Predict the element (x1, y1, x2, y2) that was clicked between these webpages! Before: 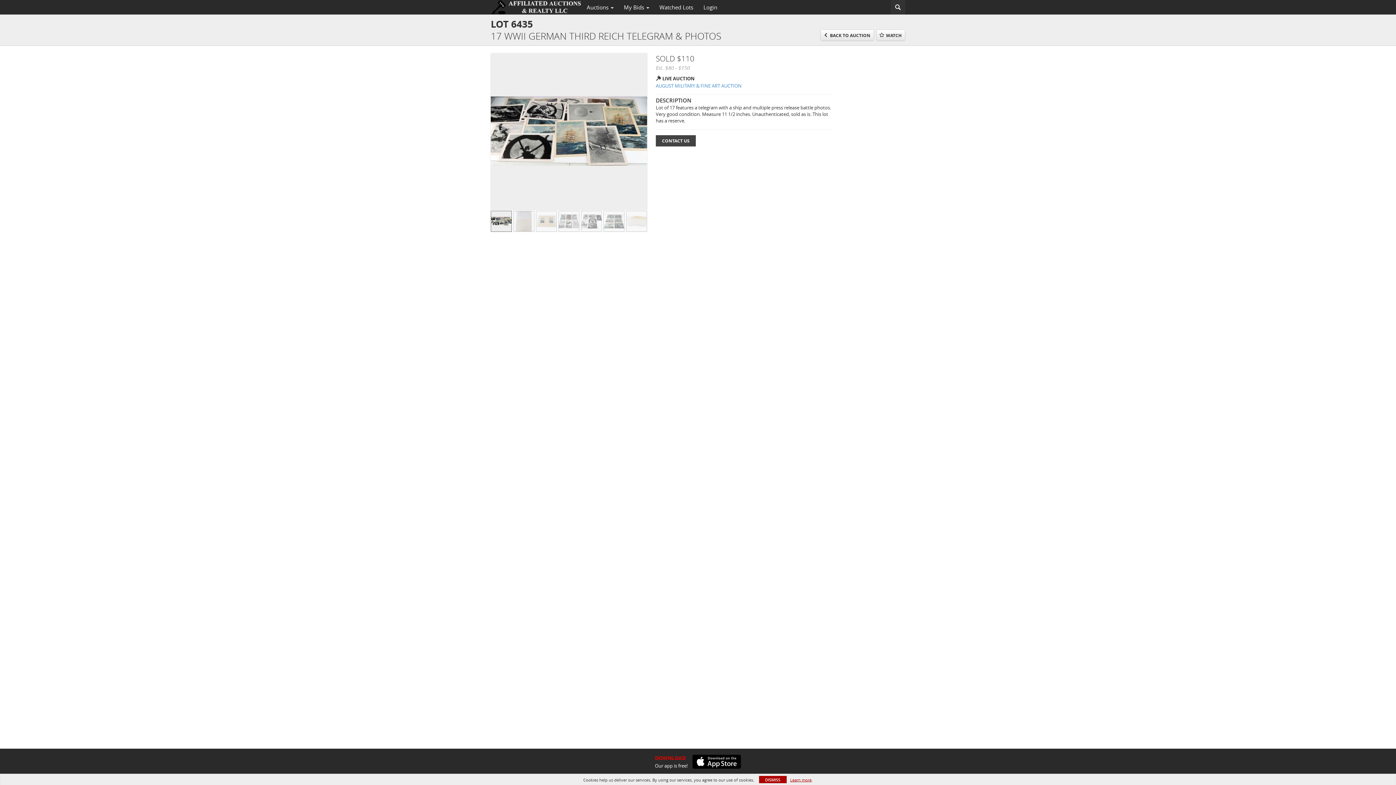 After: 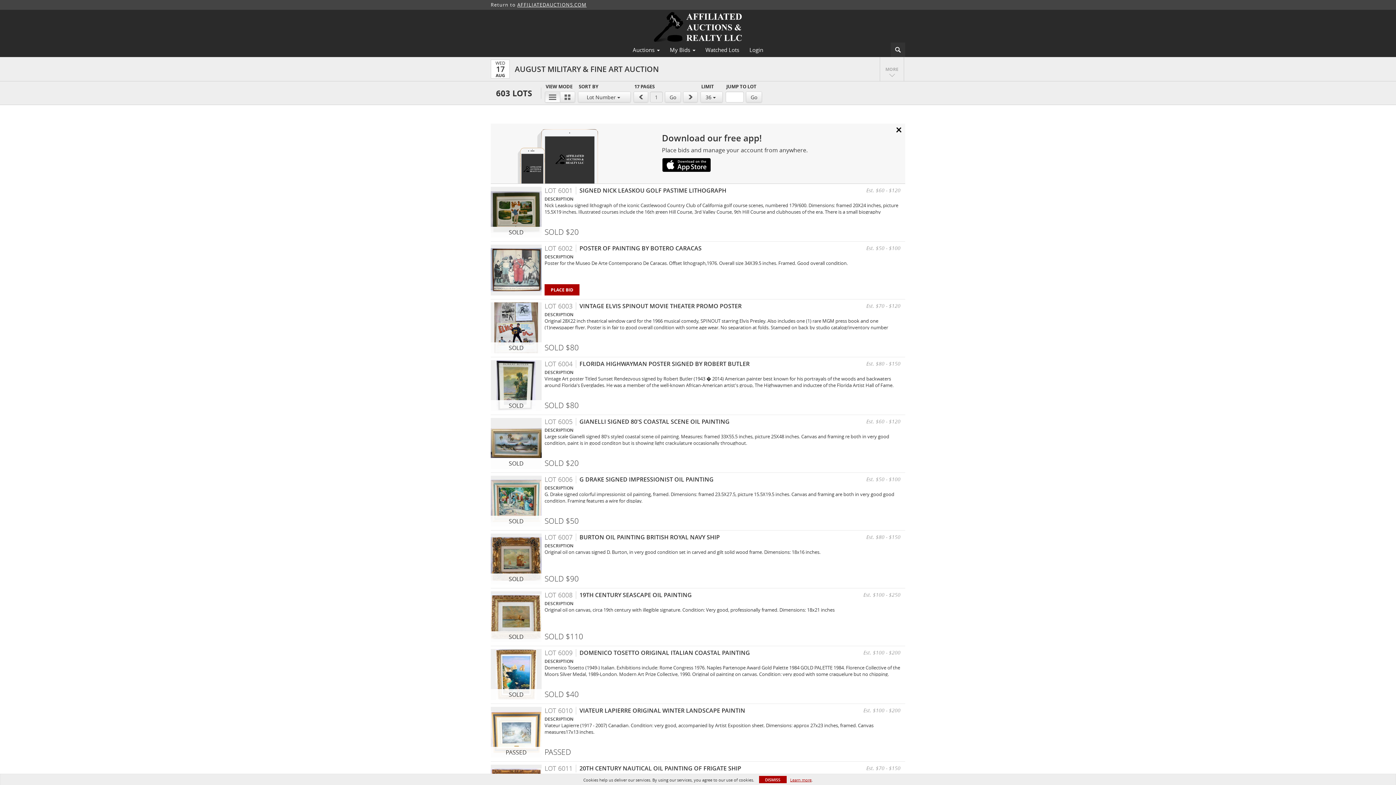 Action: bbox: (820, 29, 874, 40) label: BACK TO AUCTION